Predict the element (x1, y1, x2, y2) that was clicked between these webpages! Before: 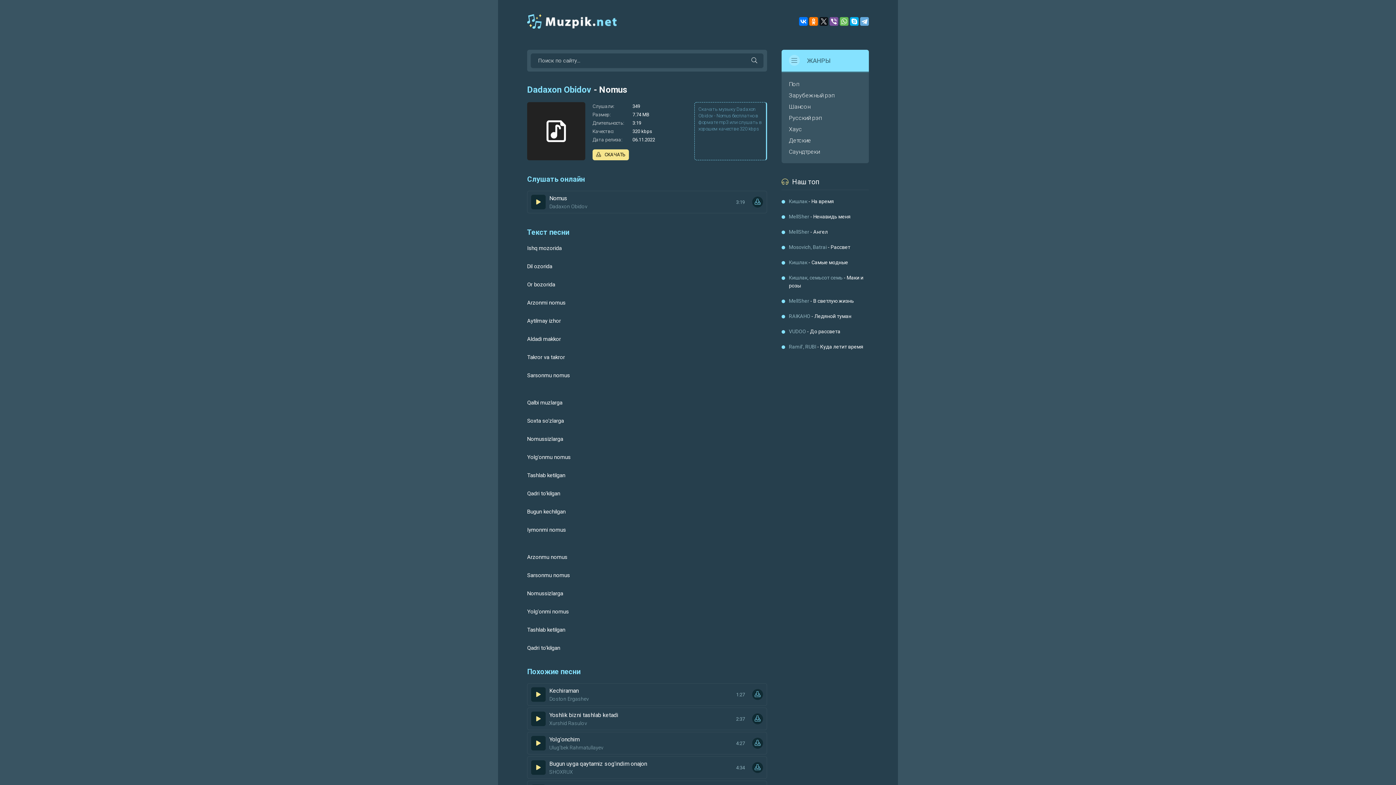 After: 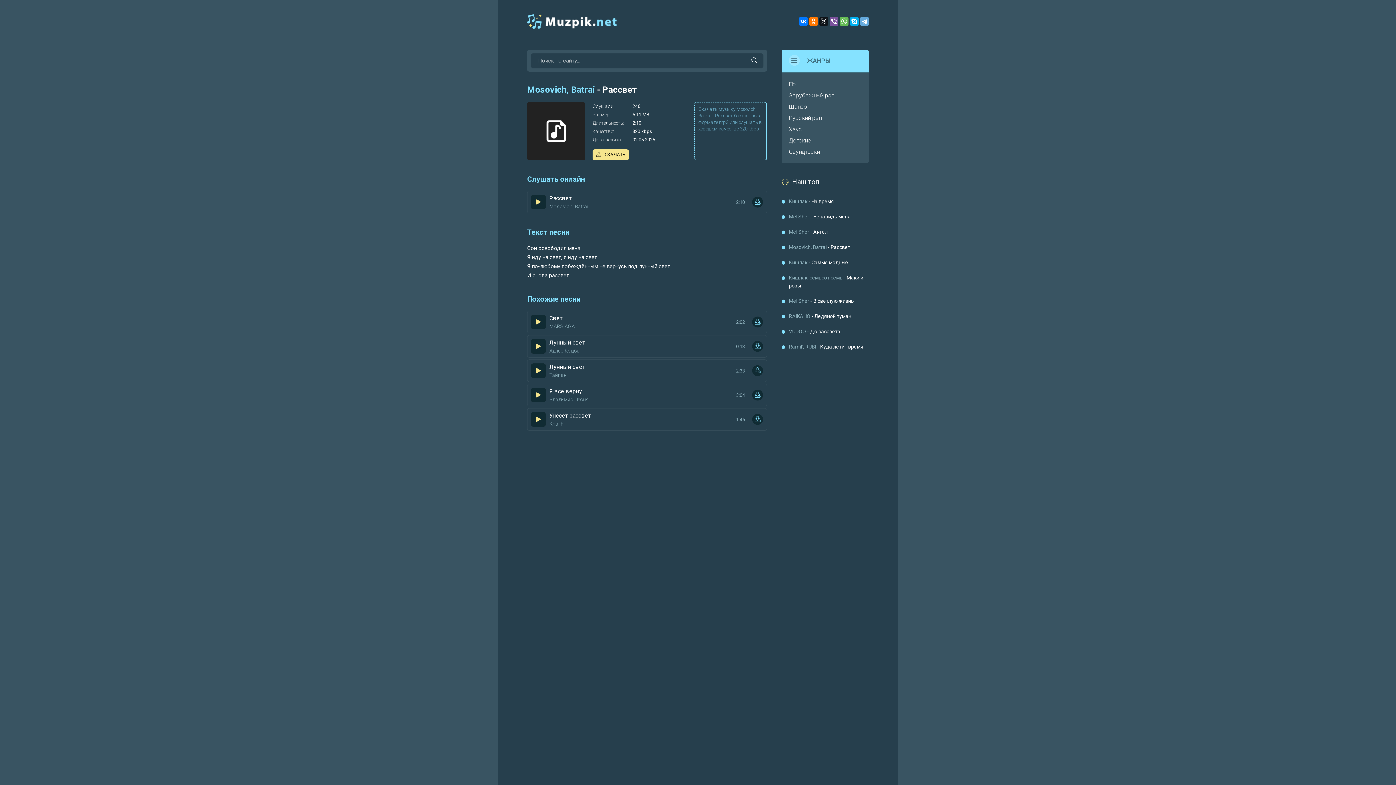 Action: label: Mosovich, Batrai - Рассвет bbox: (781, 243, 869, 251)